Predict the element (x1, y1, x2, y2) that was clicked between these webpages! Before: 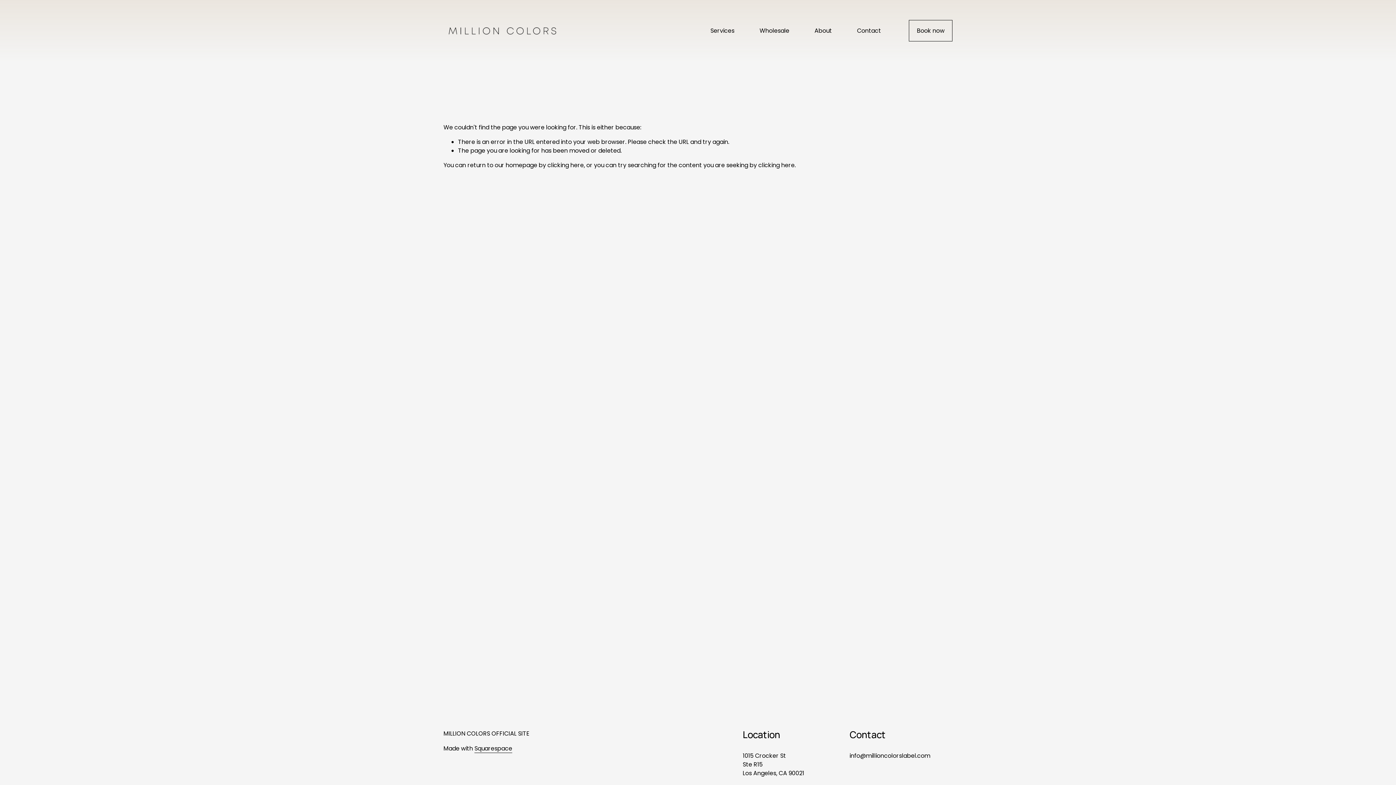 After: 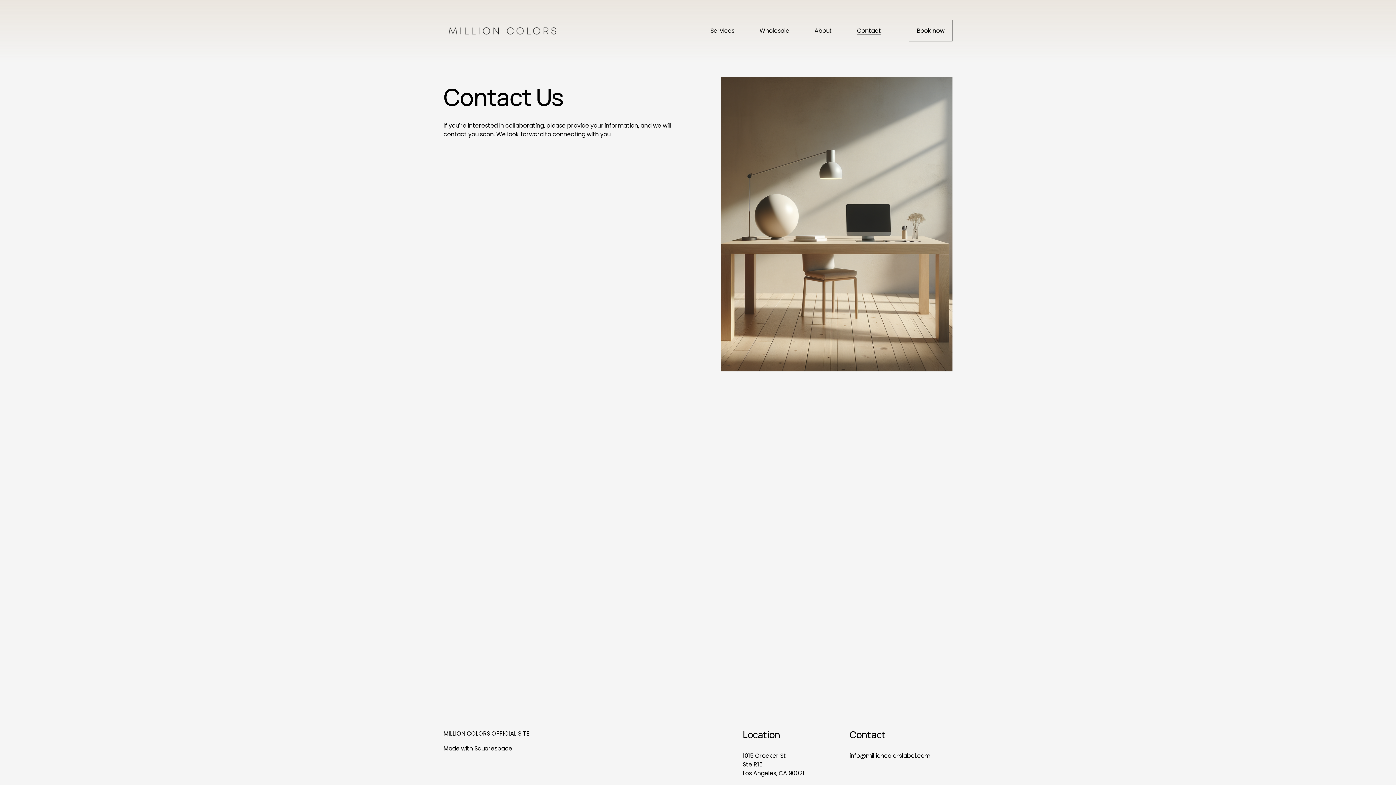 Action: label: Contact bbox: (857, 25, 881, 35)